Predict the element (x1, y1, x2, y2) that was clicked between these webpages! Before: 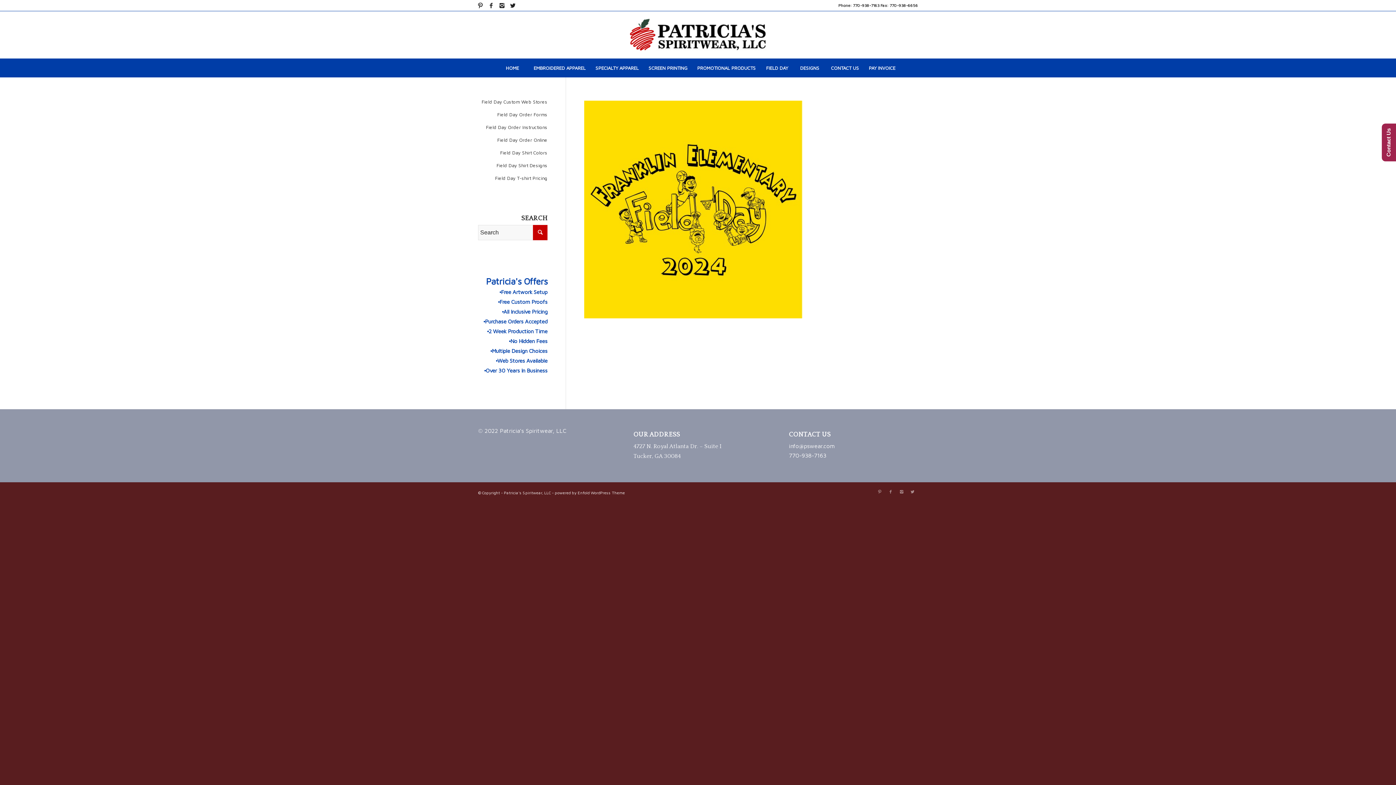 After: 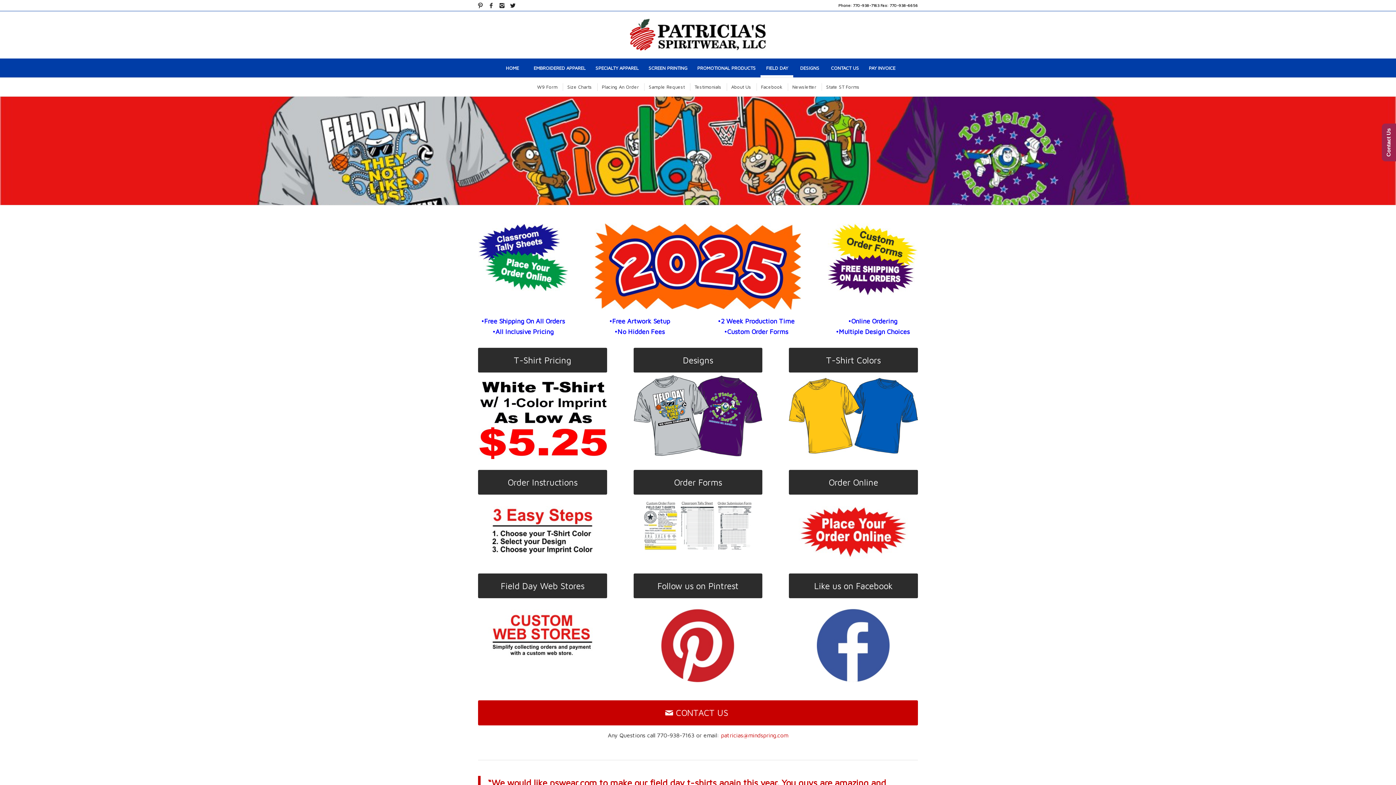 Action: bbox: (760, 58, 793, 77) label: FIELD DAY